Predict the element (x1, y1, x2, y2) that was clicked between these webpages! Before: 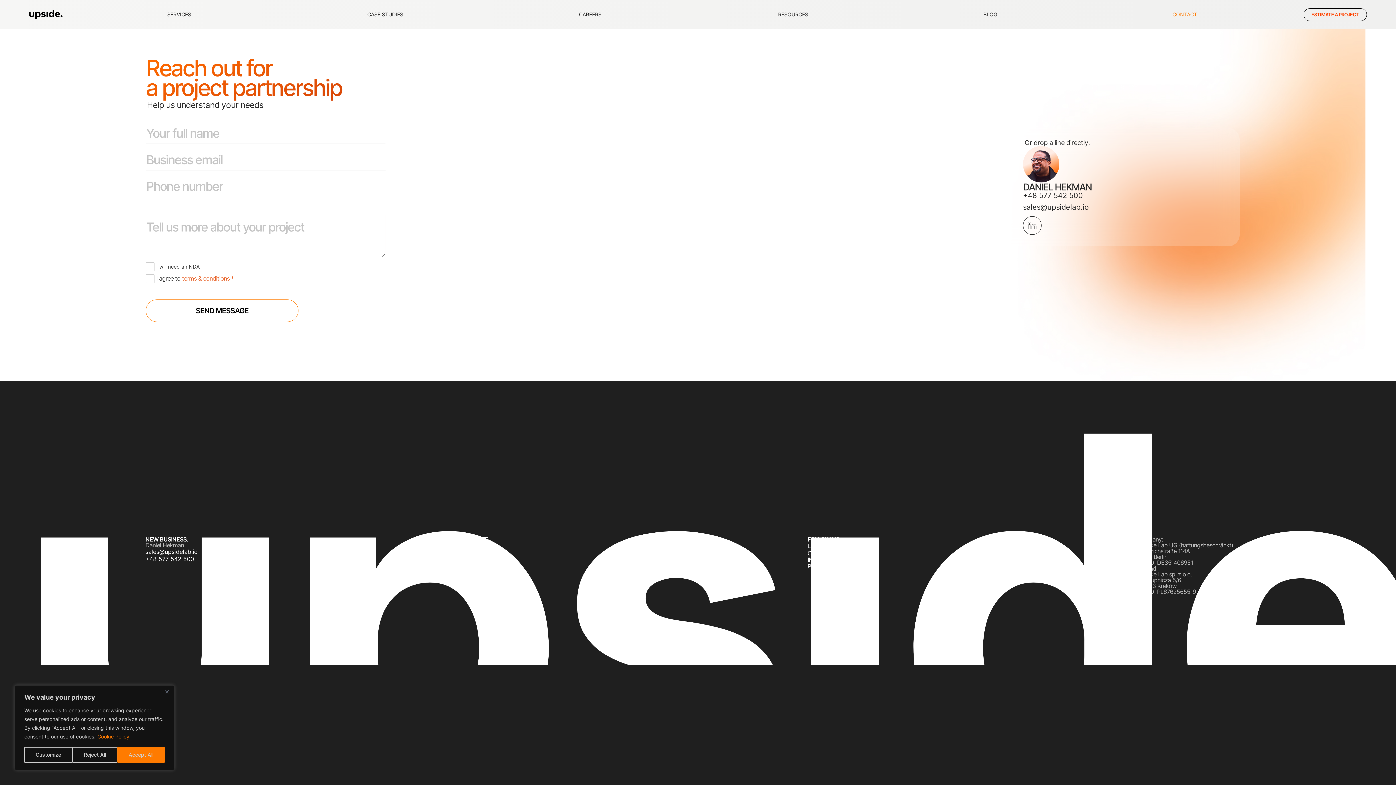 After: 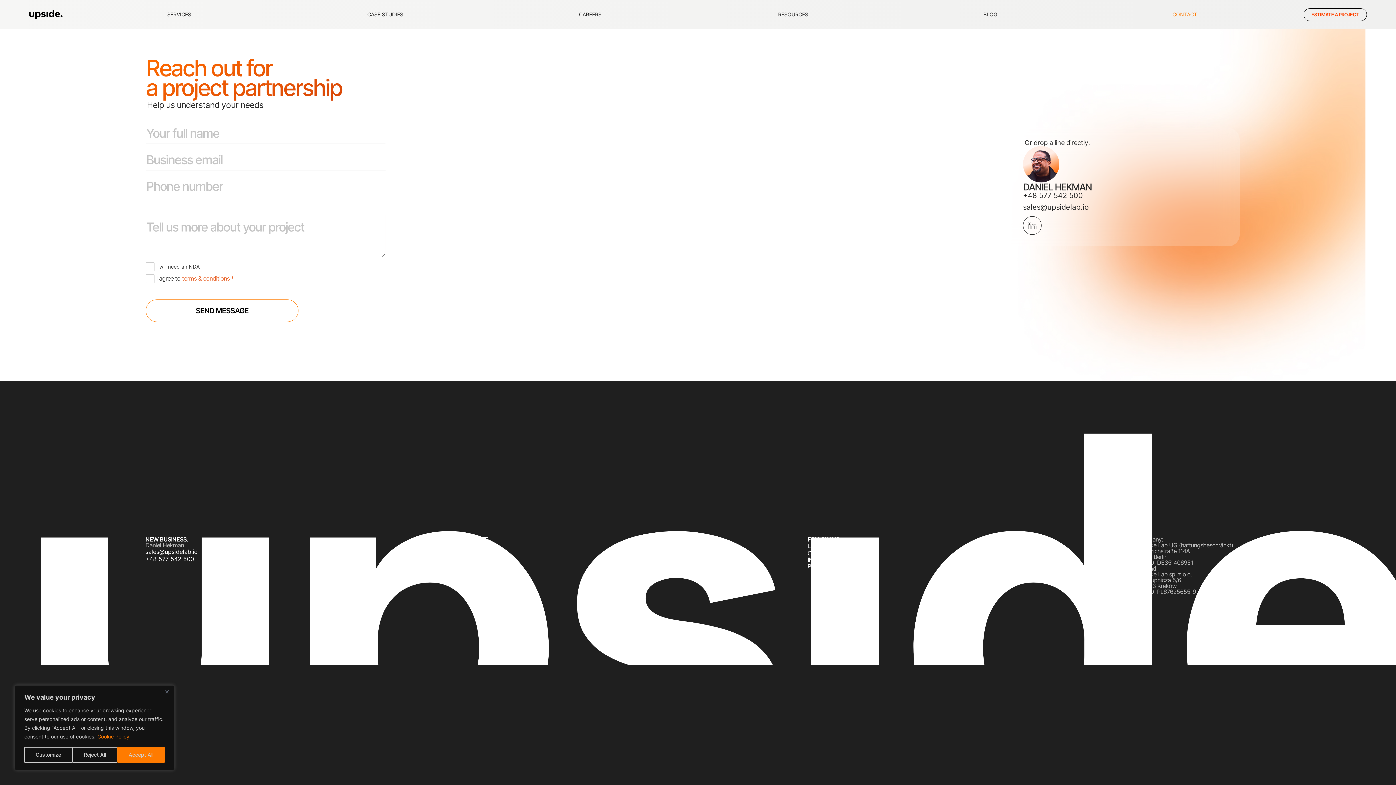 Action: label: CONTACT bbox: (1144, 3, 1227, 25)